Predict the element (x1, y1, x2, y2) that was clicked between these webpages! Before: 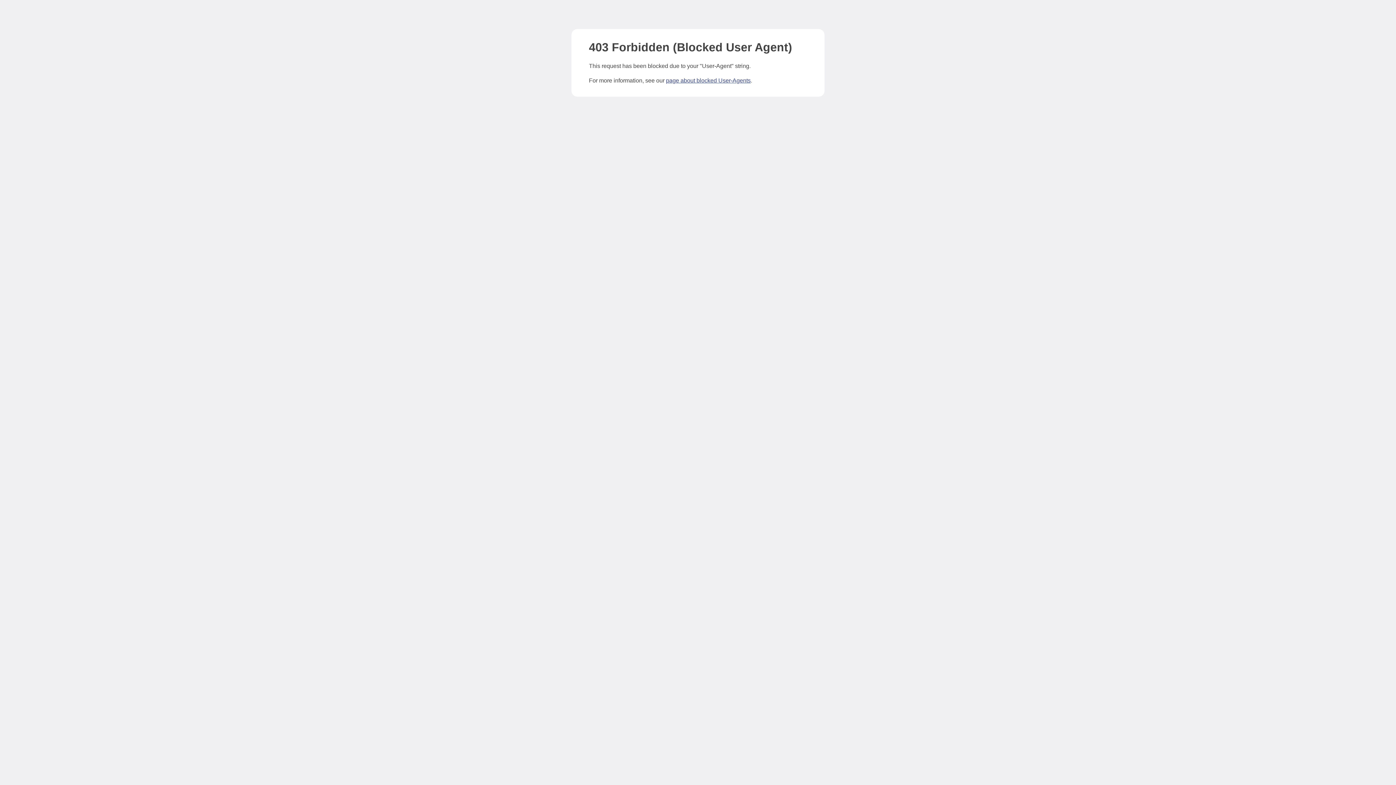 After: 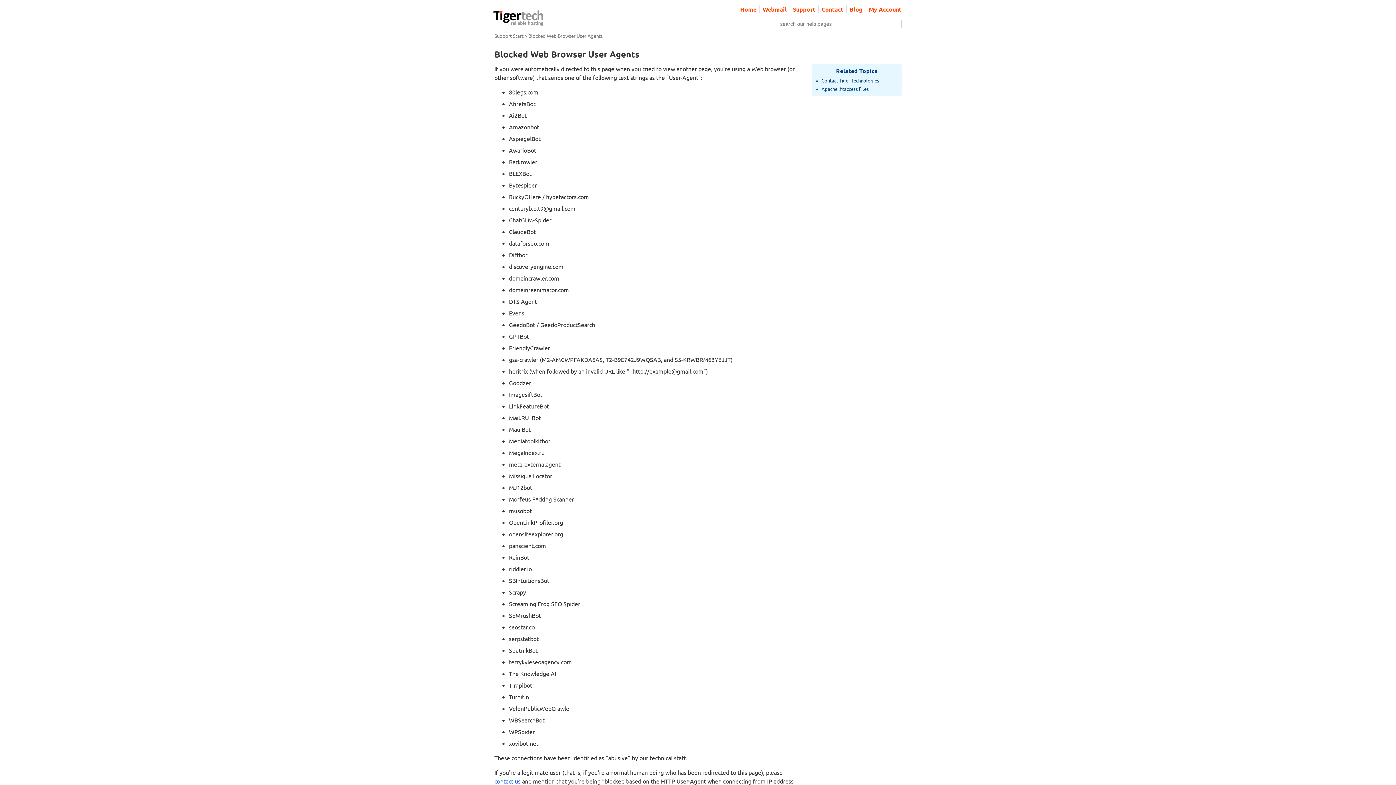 Action: label: page about blocked User-Agents bbox: (666, 77, 750, 83)